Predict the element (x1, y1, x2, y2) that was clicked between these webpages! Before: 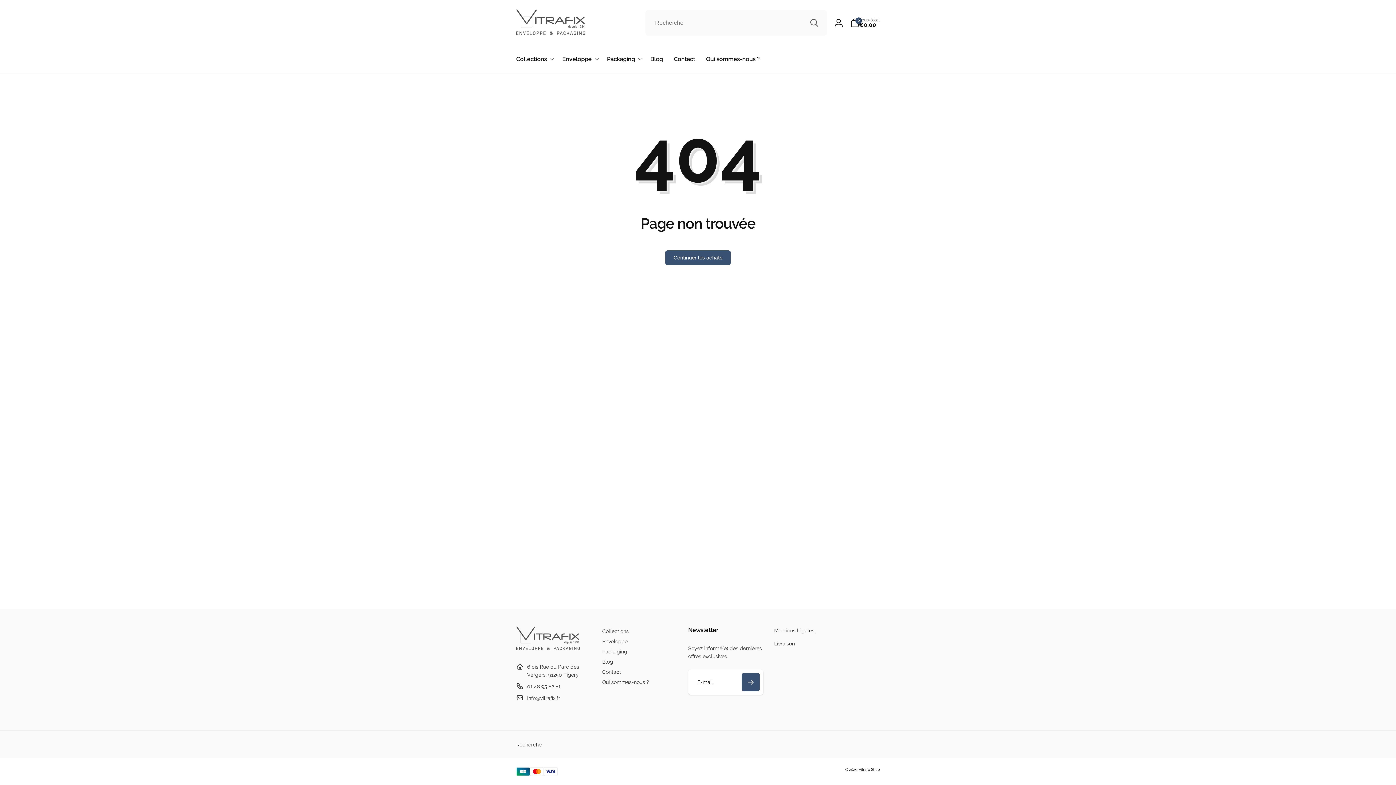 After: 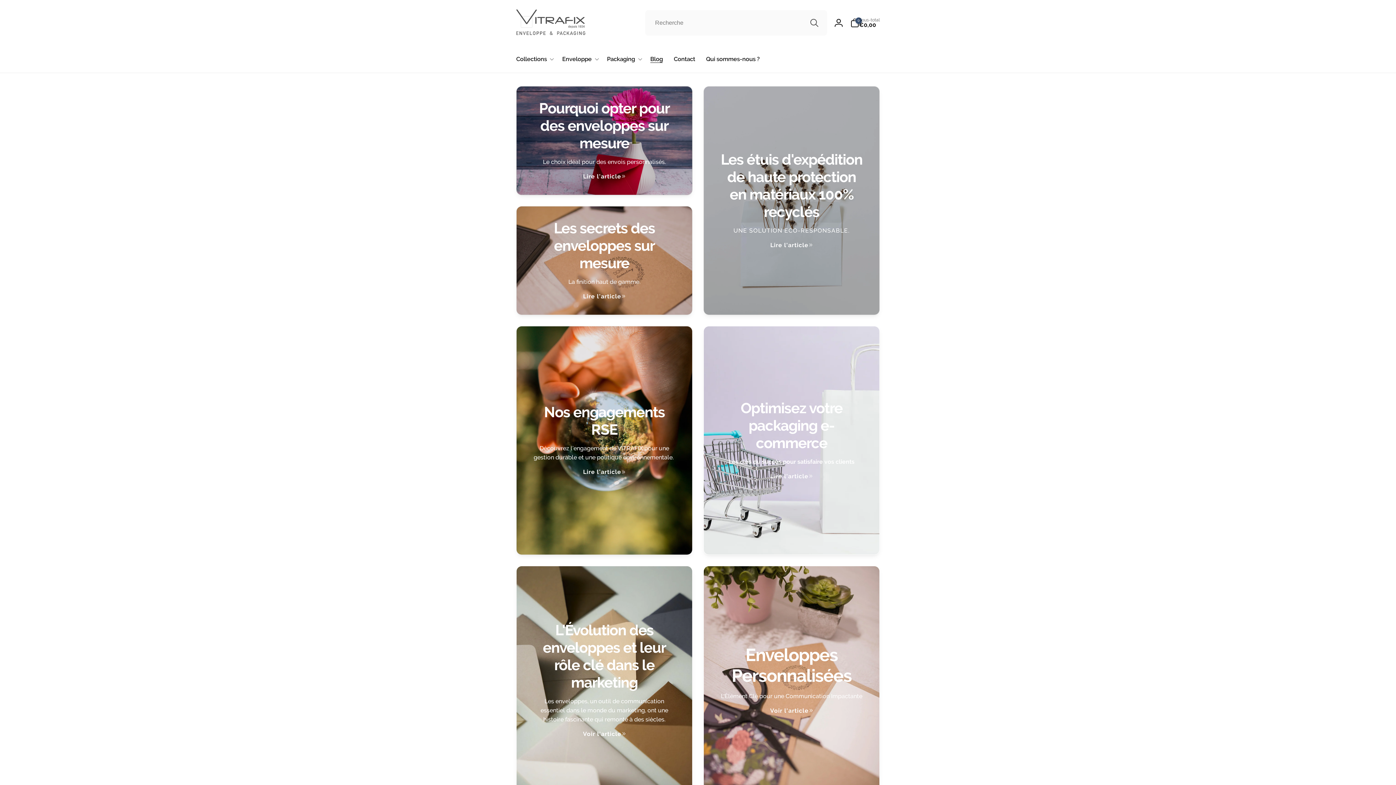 Action: label: Blog bbox: (644, 45, 668, 72)